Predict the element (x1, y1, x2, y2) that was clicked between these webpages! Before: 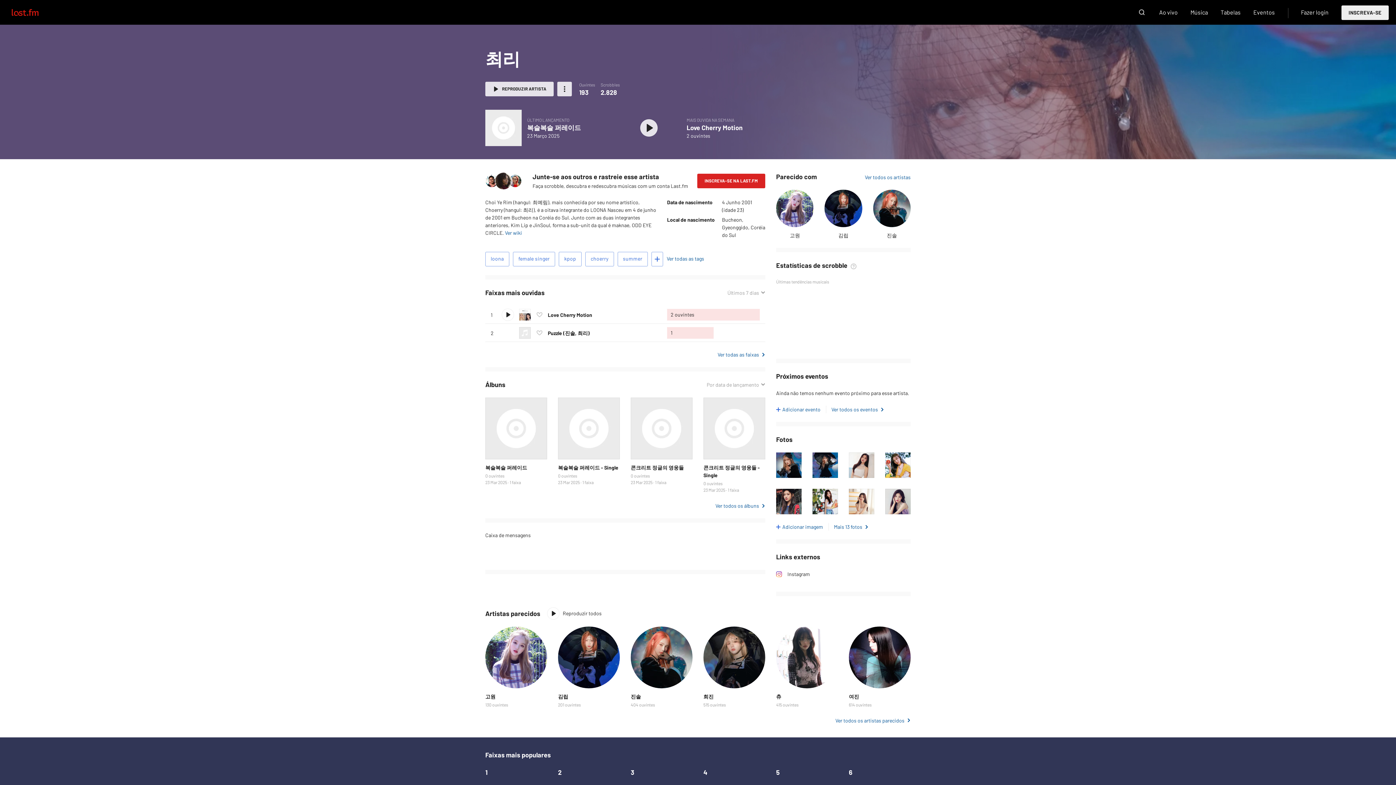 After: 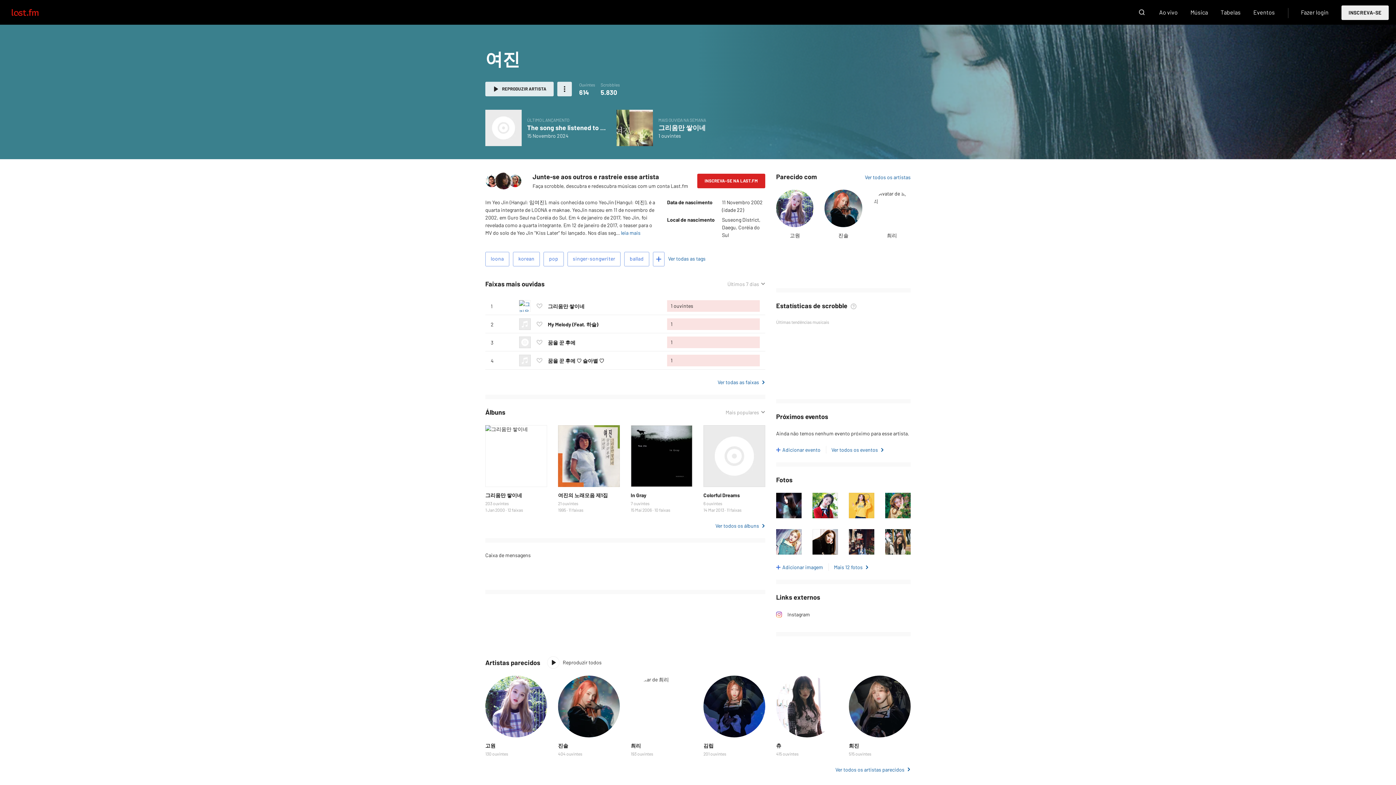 Action: bbox: (849, 626, 910, 688)